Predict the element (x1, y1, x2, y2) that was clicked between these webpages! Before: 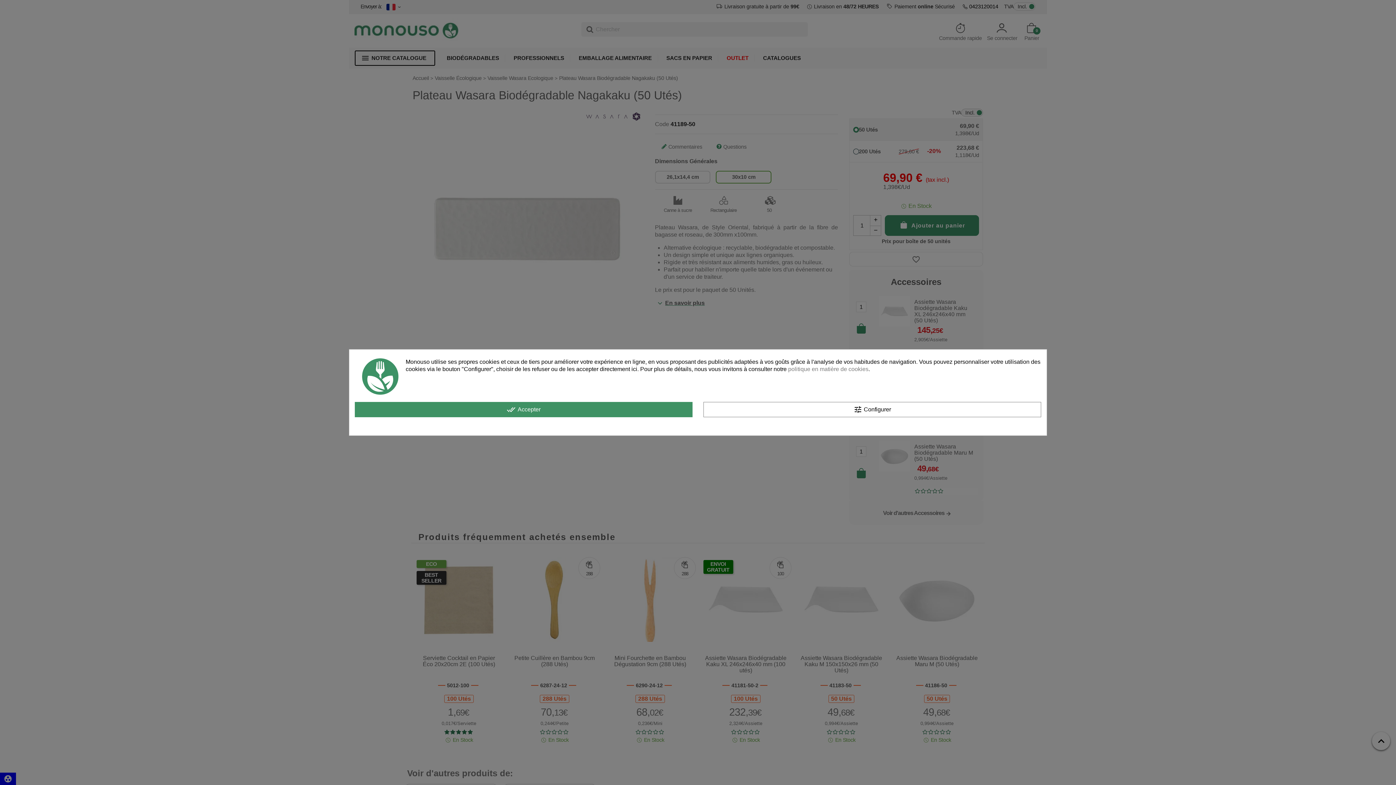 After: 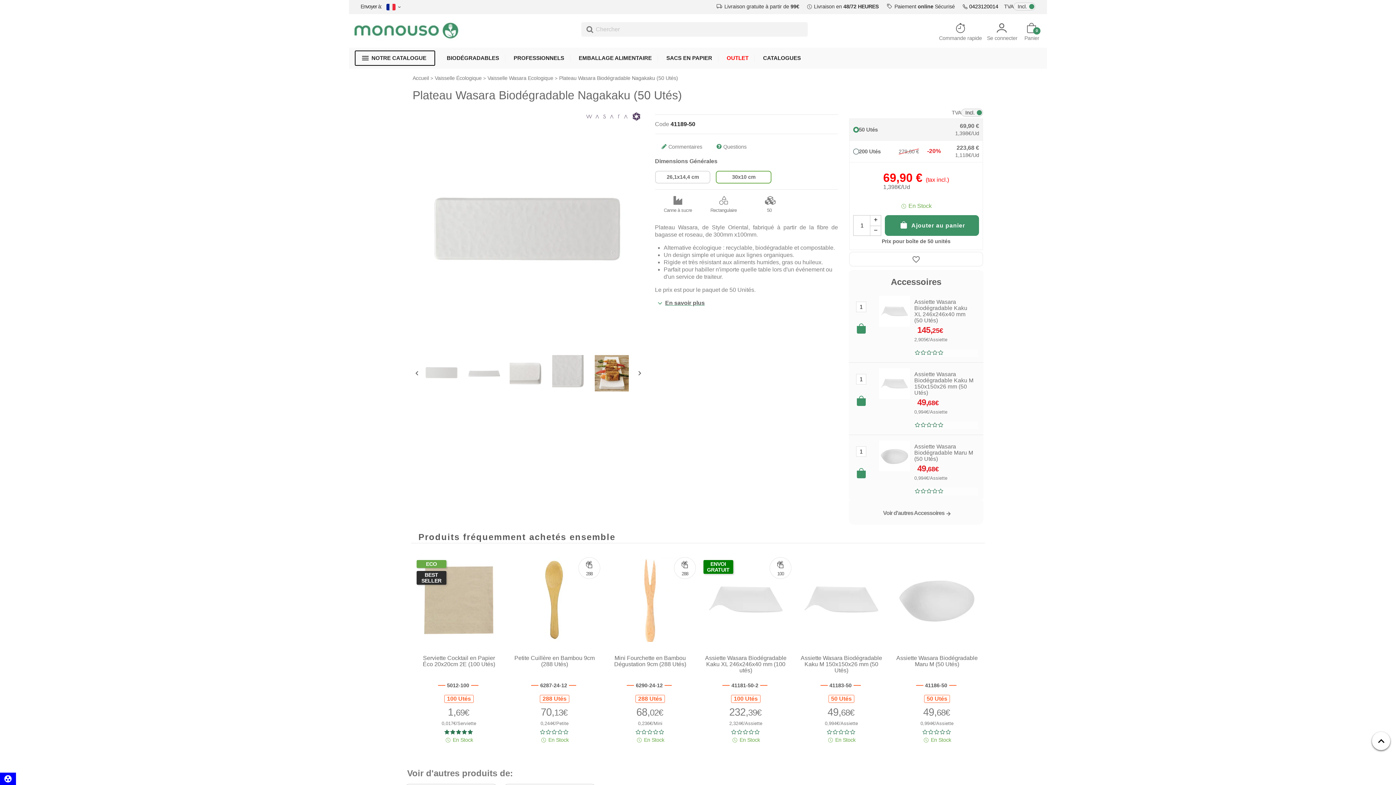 Action: bbox: (354, 402, 692, 417) label: done_all Accepter